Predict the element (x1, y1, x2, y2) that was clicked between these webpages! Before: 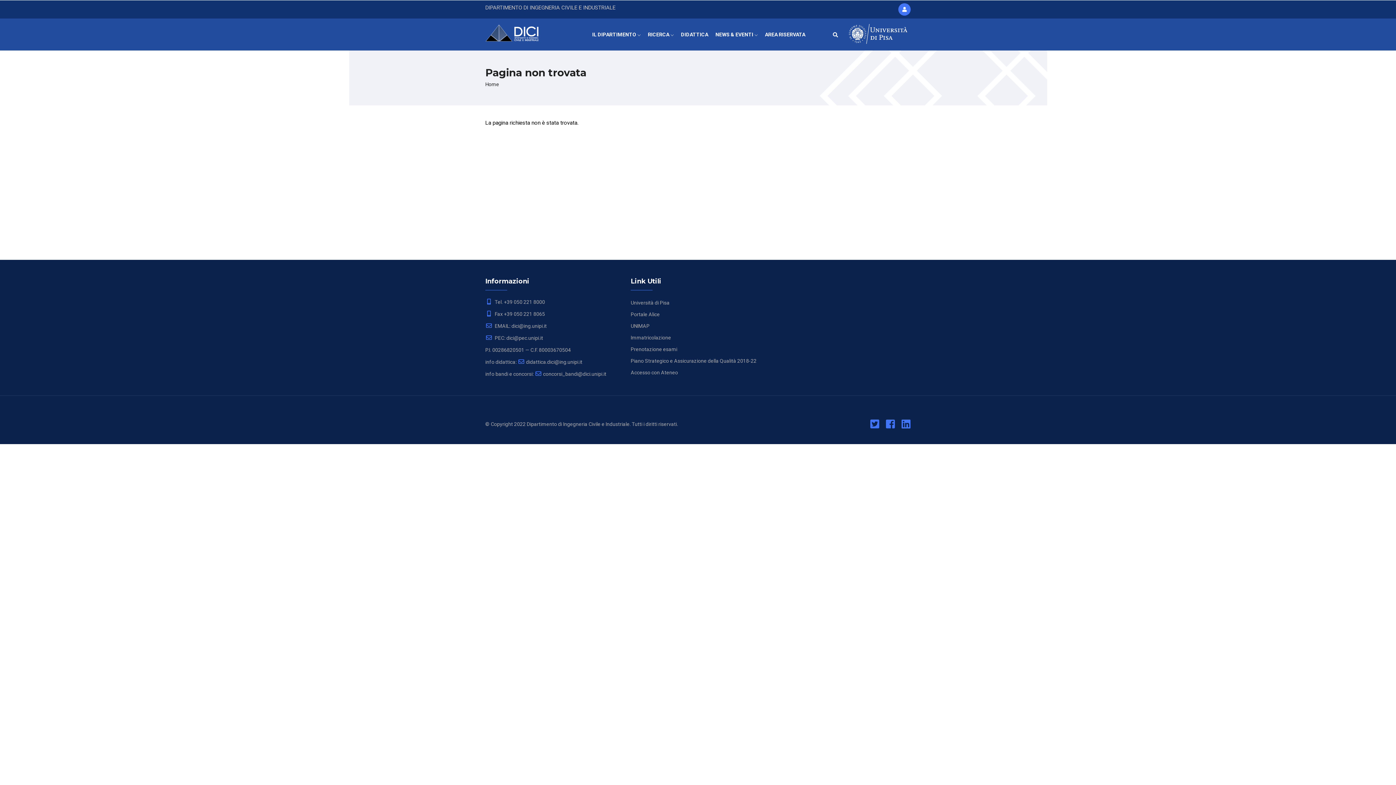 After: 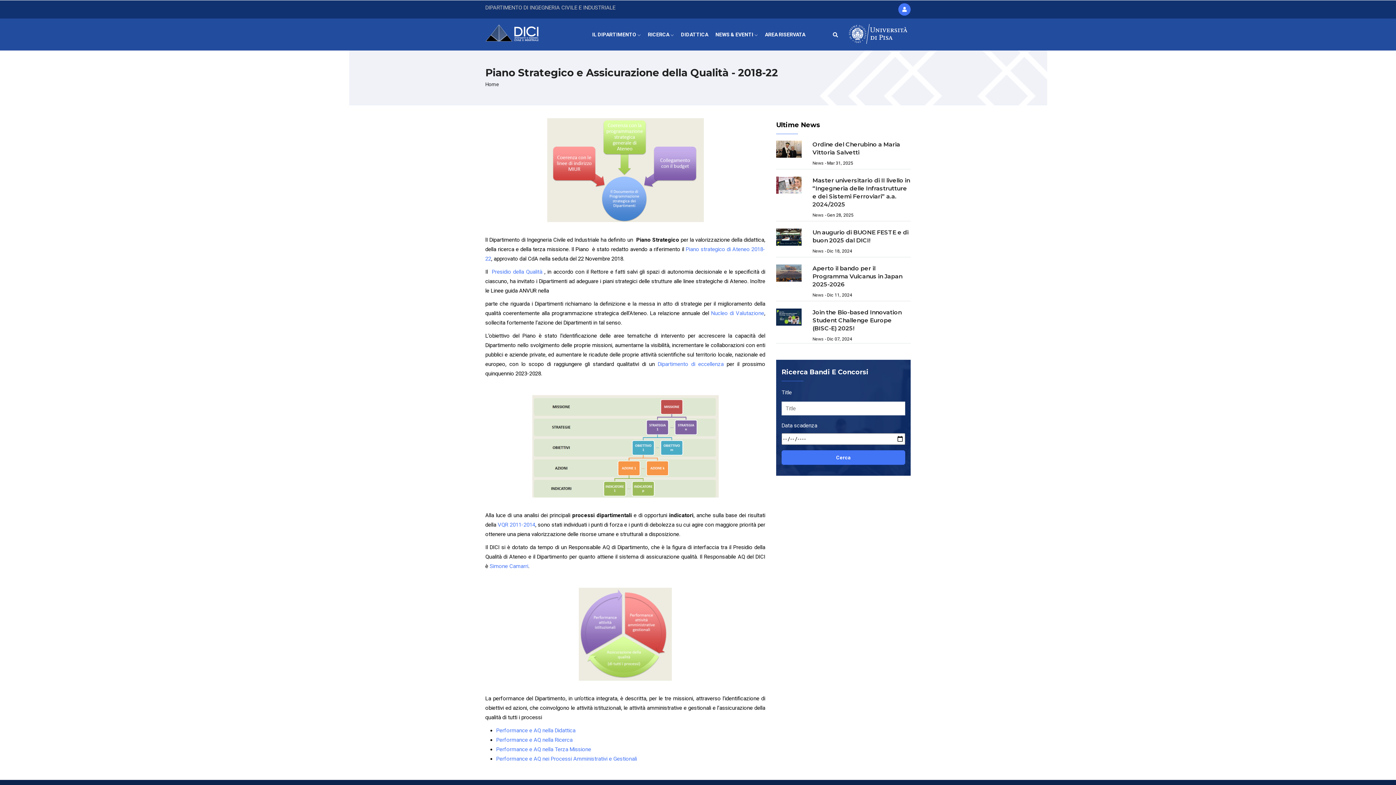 Action: label: Piano Strategico e Assicurazione della Qualità 2018-22 bbox: (630, 358, 756, 364)